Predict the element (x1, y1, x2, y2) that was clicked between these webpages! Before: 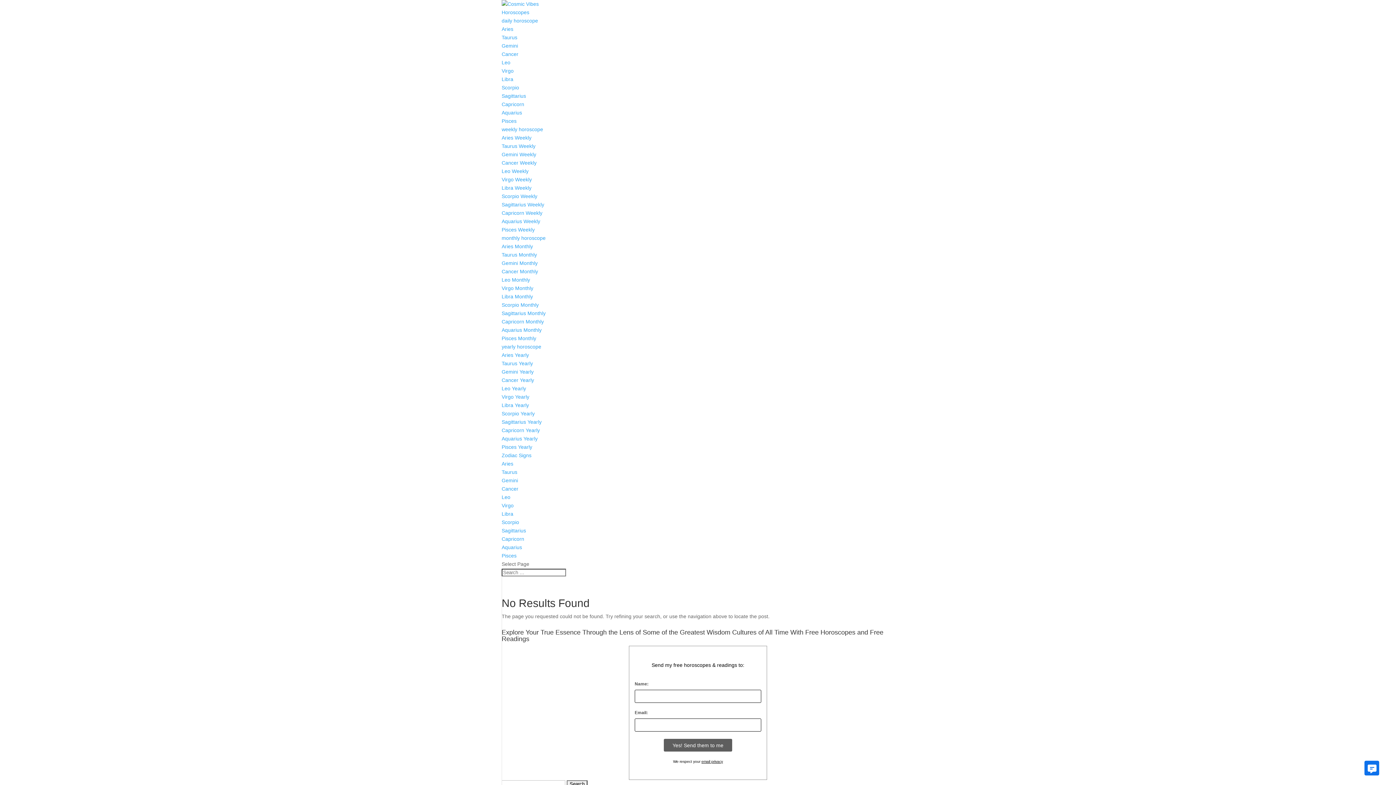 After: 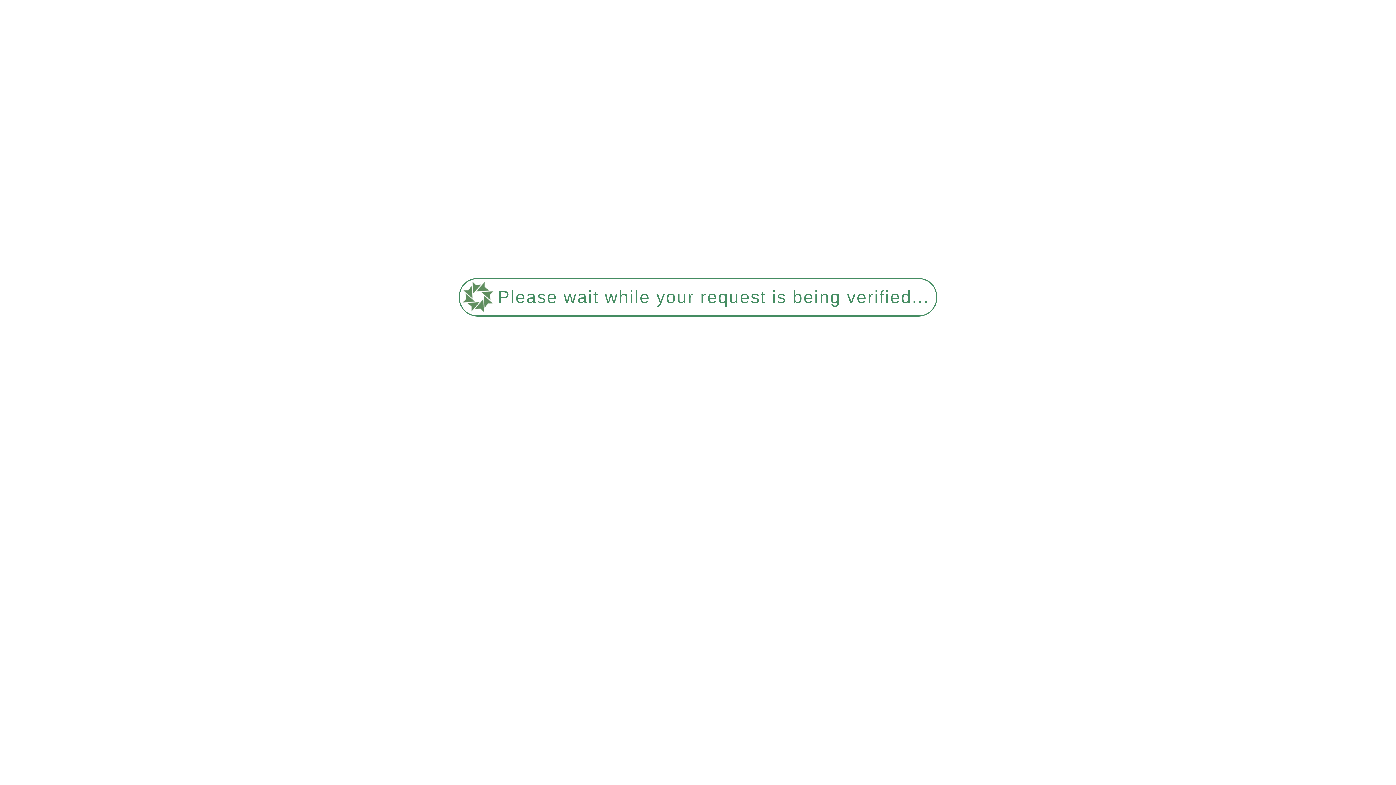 Action: label: Horoscopes bbox: (501, 9, 529, 15)